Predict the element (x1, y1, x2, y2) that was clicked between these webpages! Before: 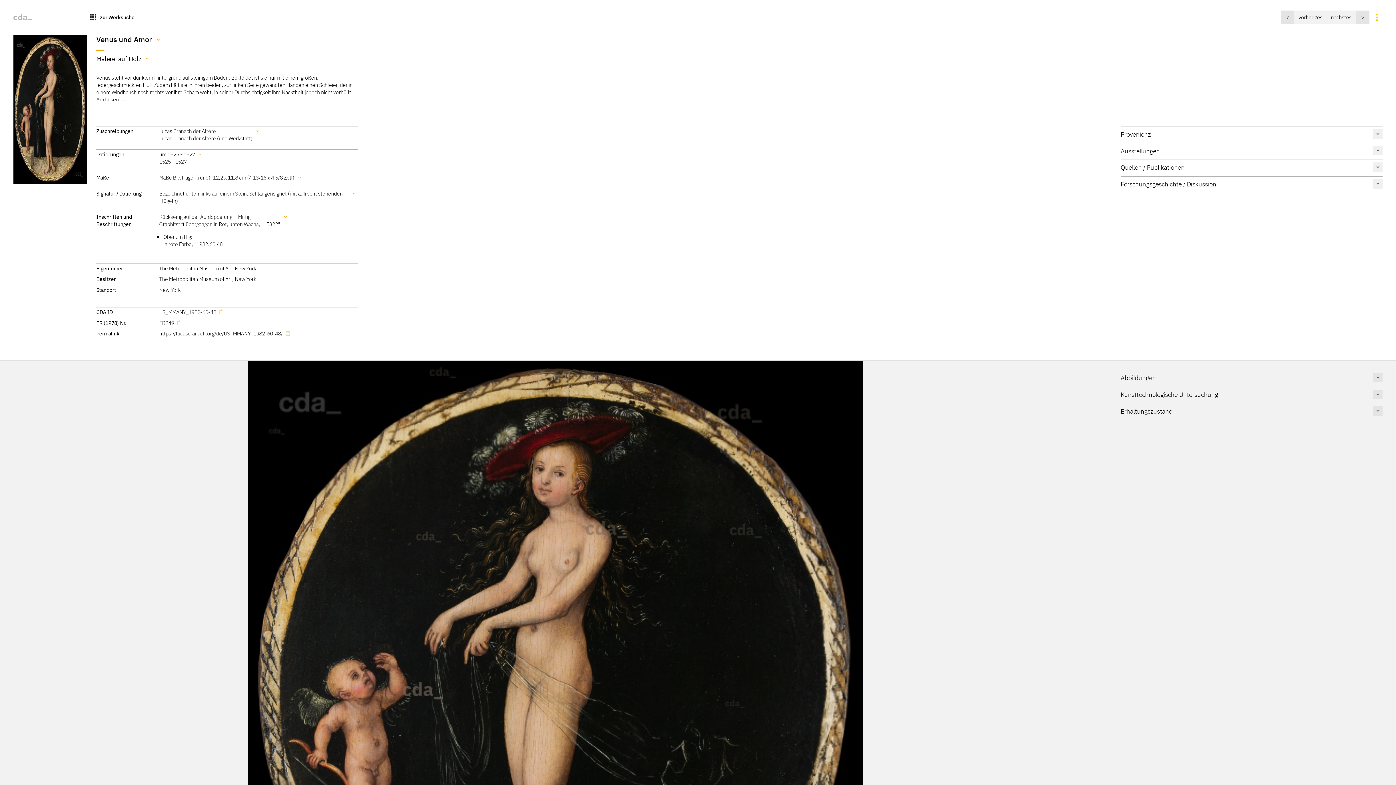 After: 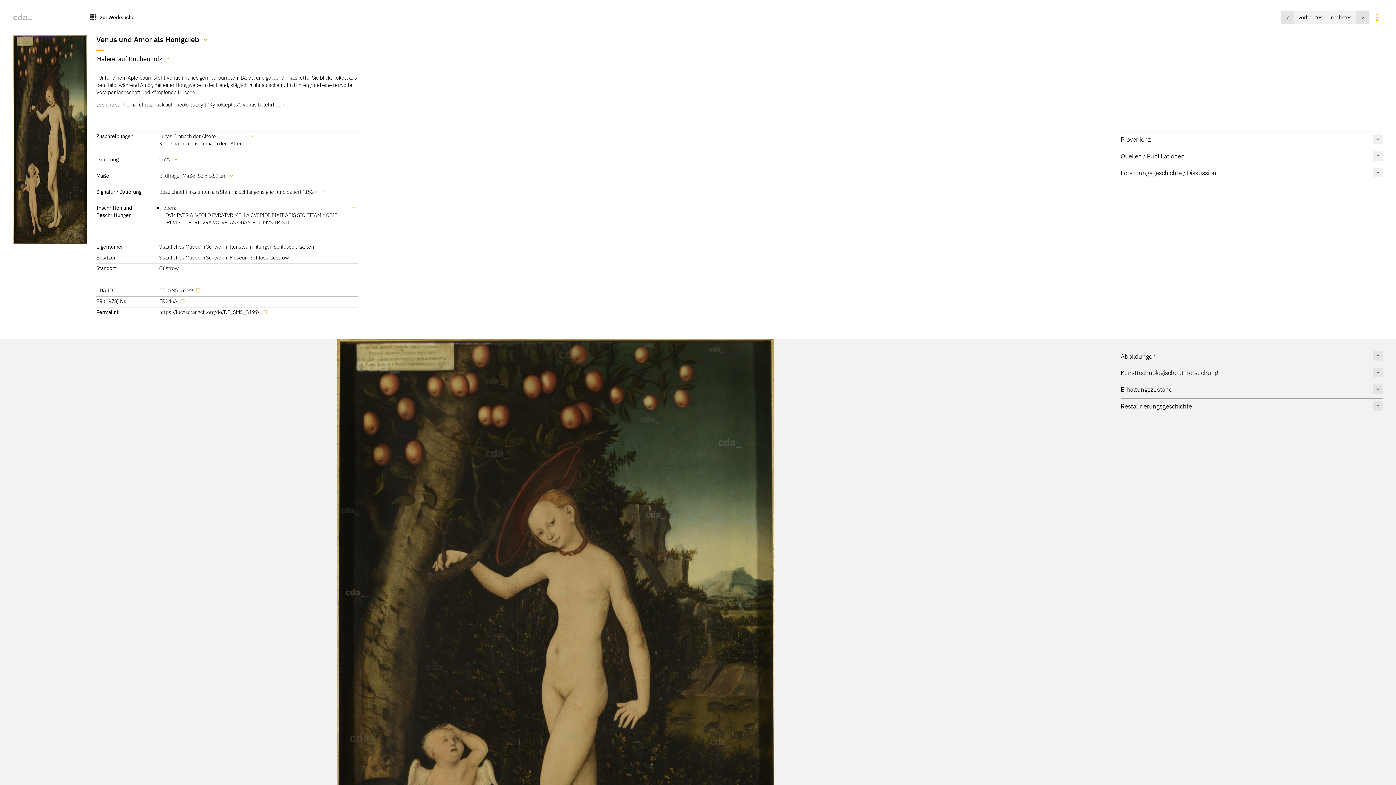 Action: label: <
vorheriges bbox: (1281, 10, 1327, 24)